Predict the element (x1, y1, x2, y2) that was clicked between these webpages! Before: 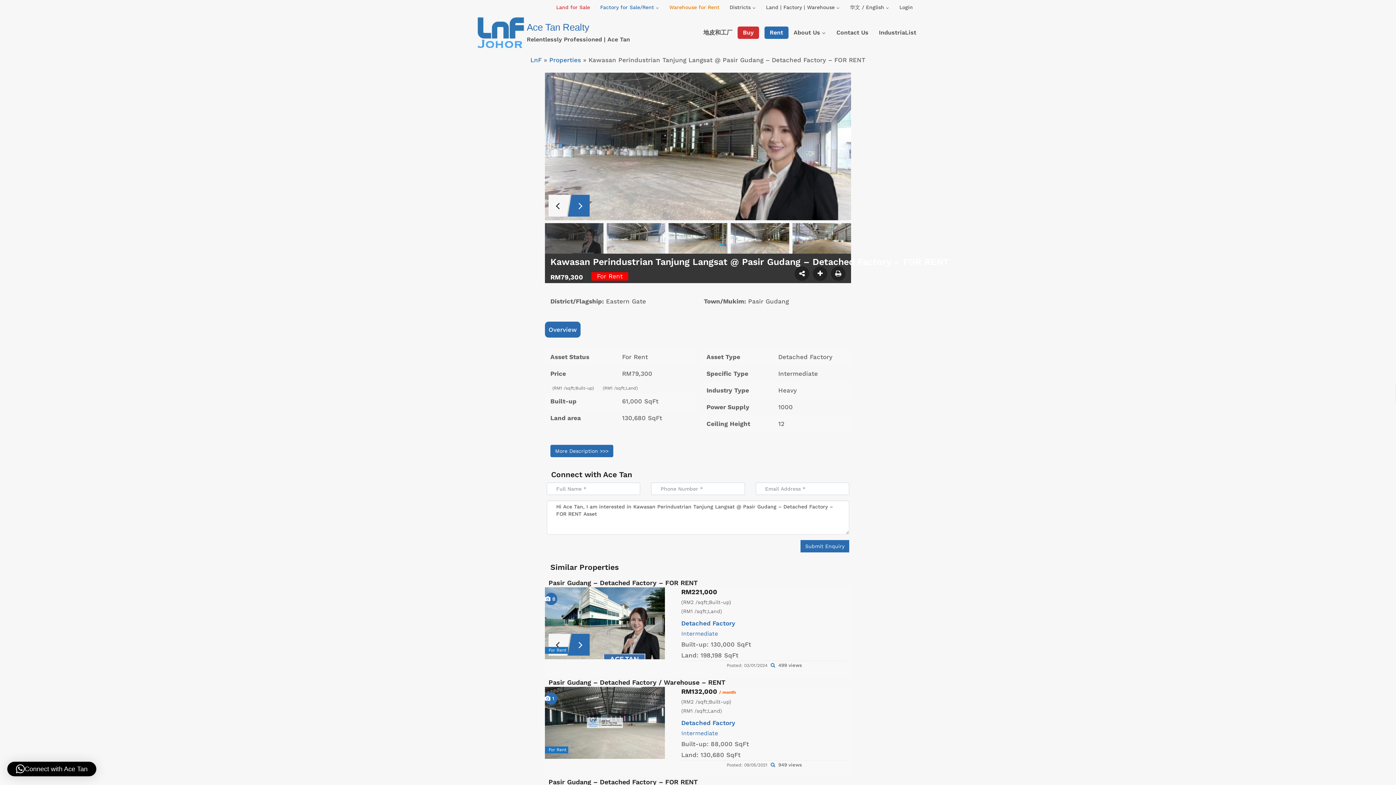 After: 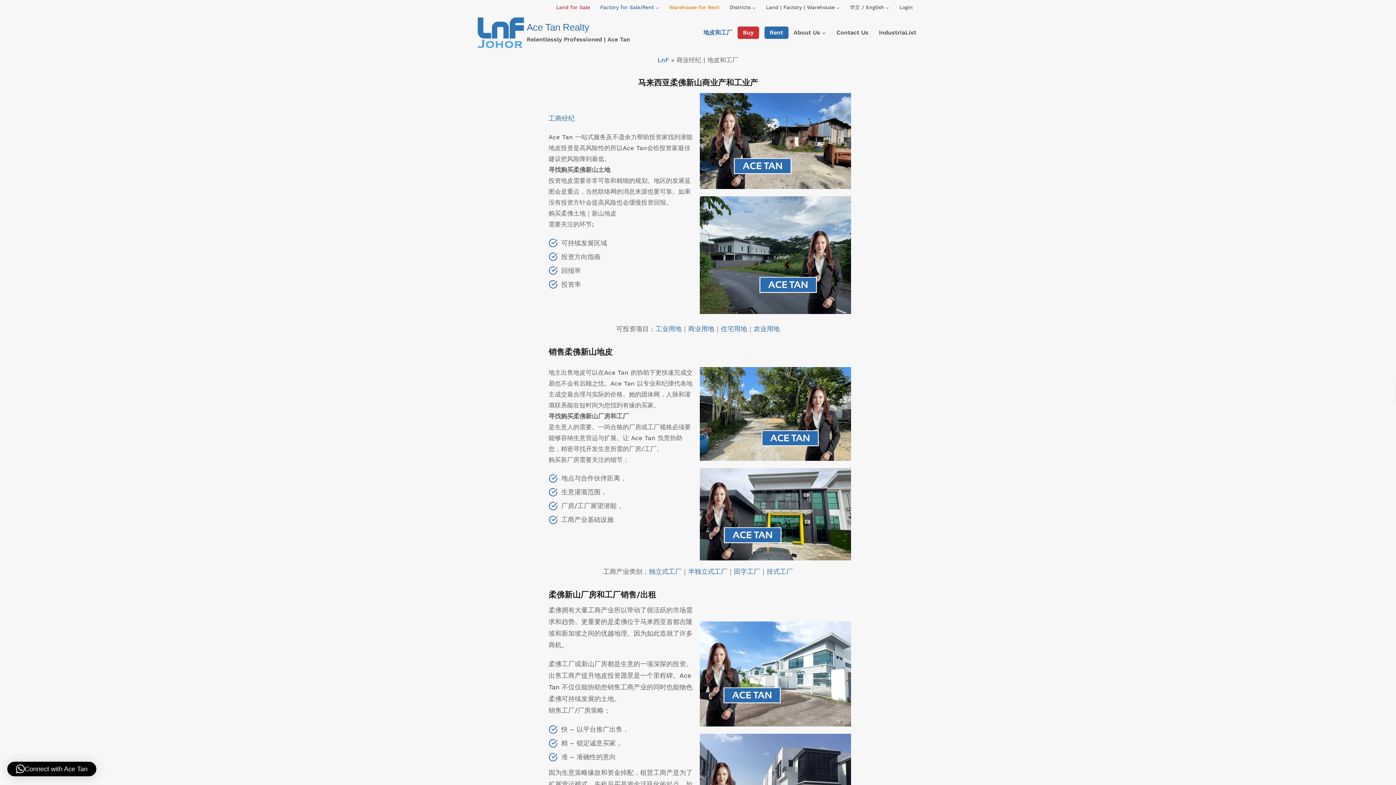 Action: label: 地皮和工厂 bbox: (698, 26, 737, 38)